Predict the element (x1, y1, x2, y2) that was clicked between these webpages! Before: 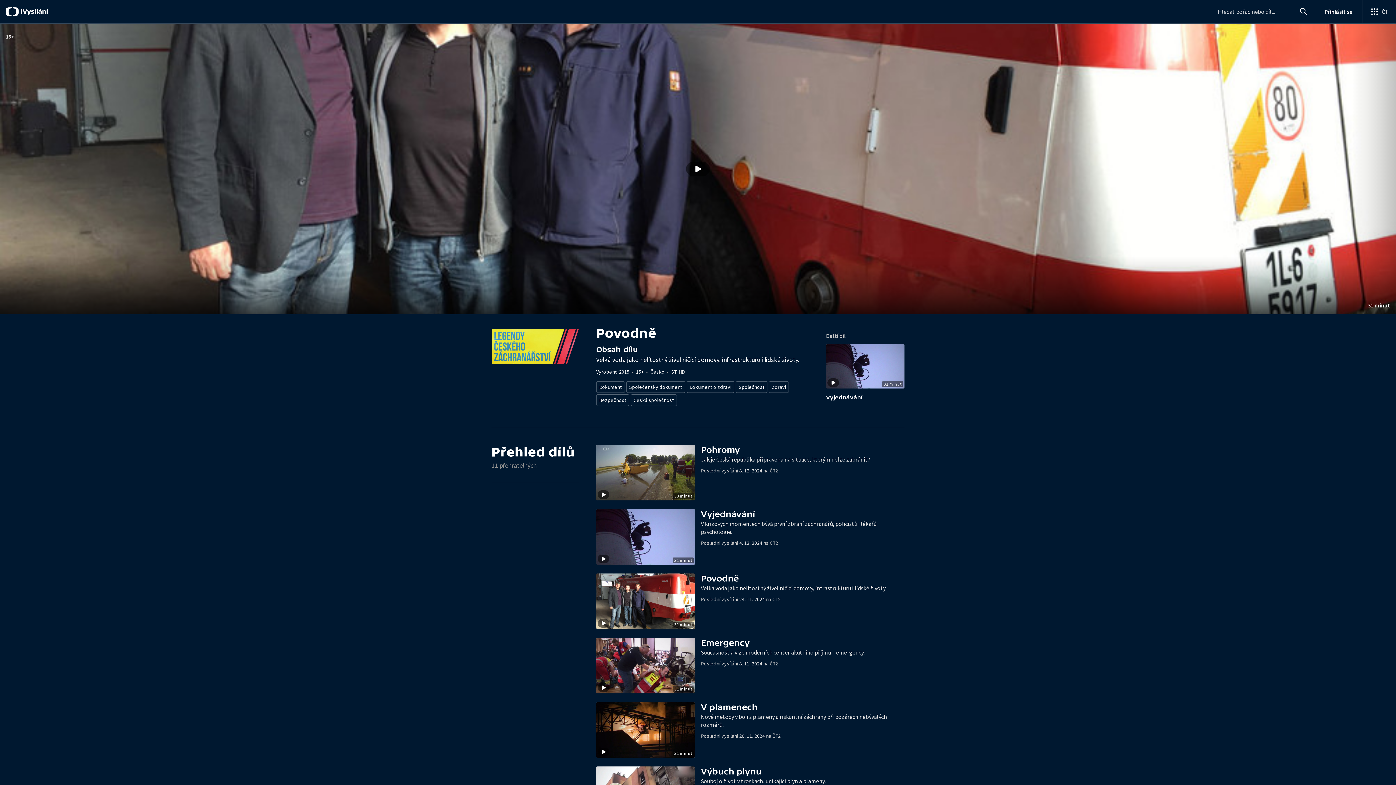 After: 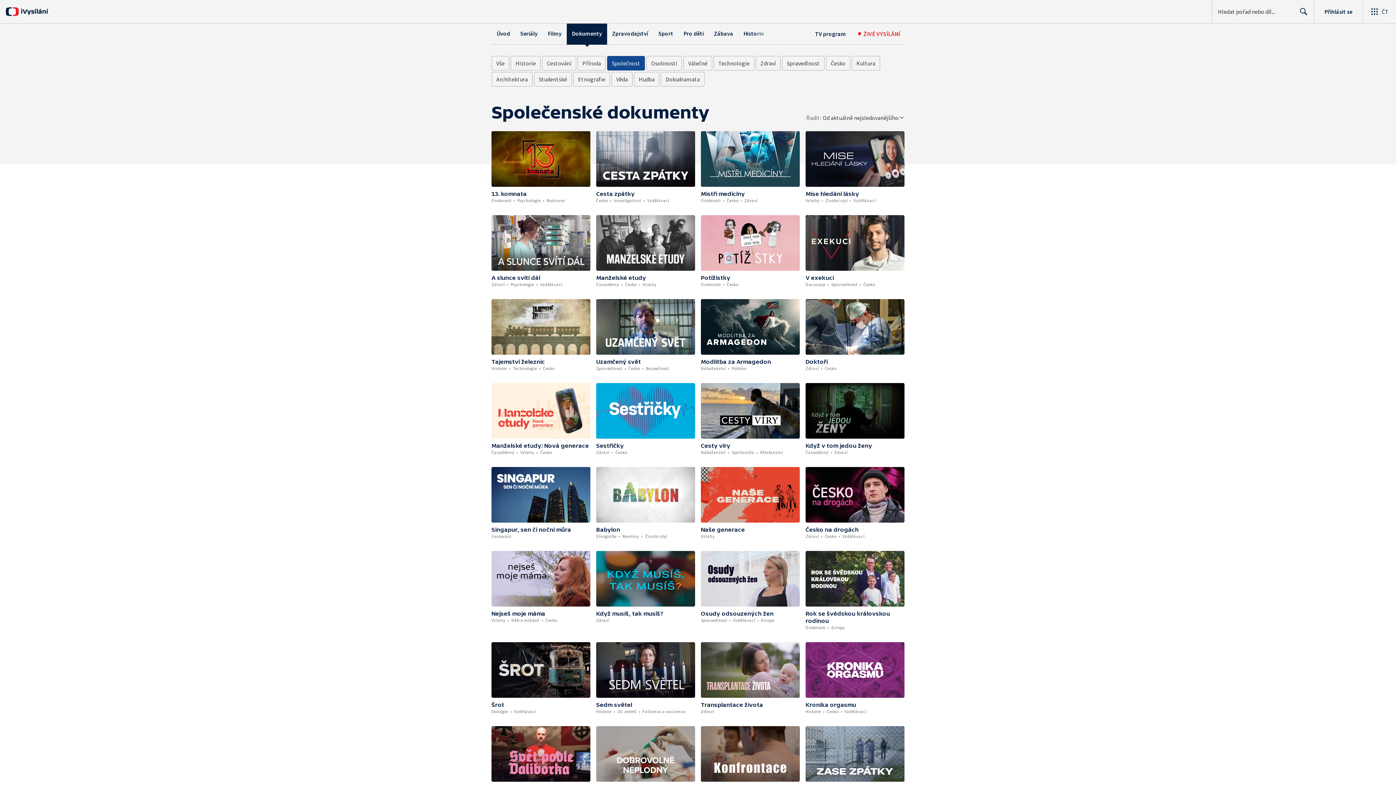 Action: label: Společenský dokument bbox: (626, 381, 685, 393)